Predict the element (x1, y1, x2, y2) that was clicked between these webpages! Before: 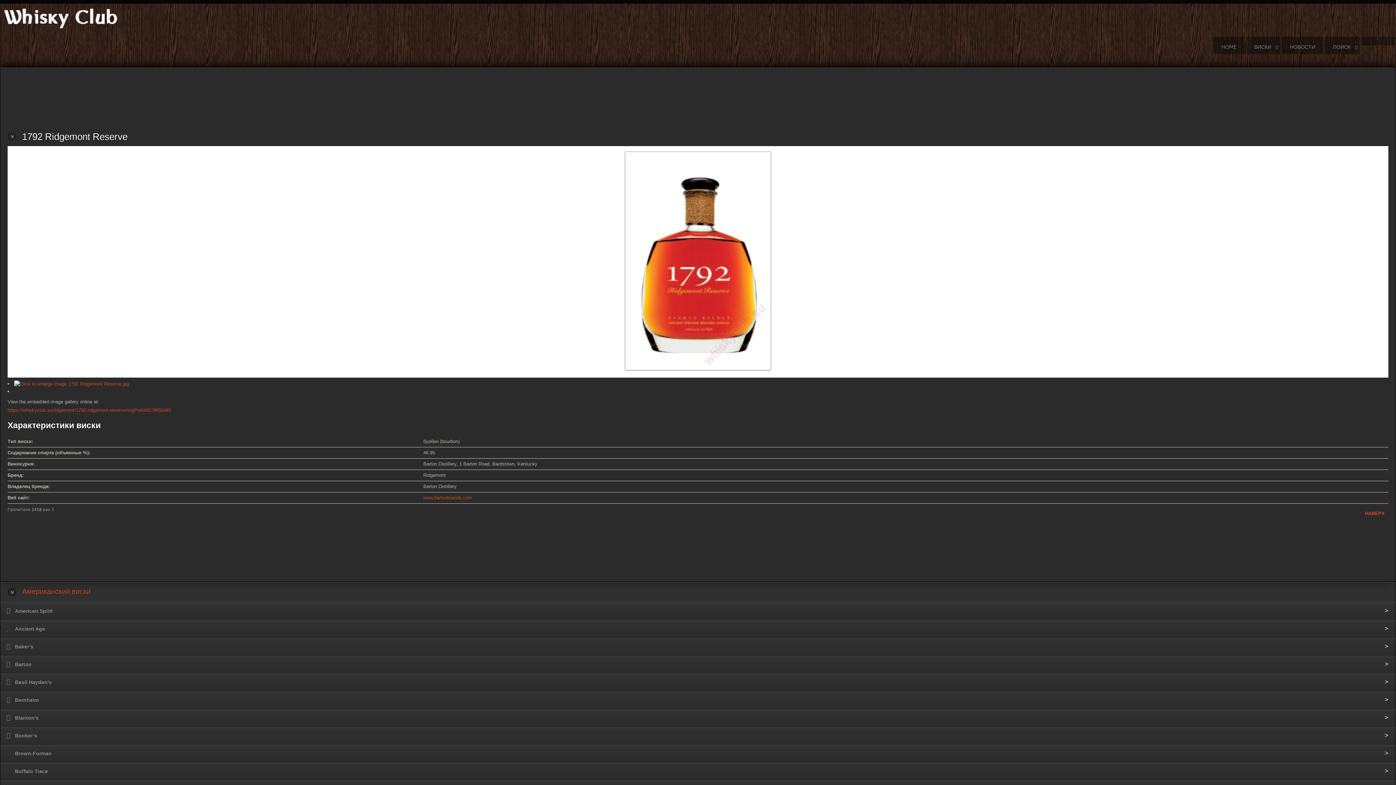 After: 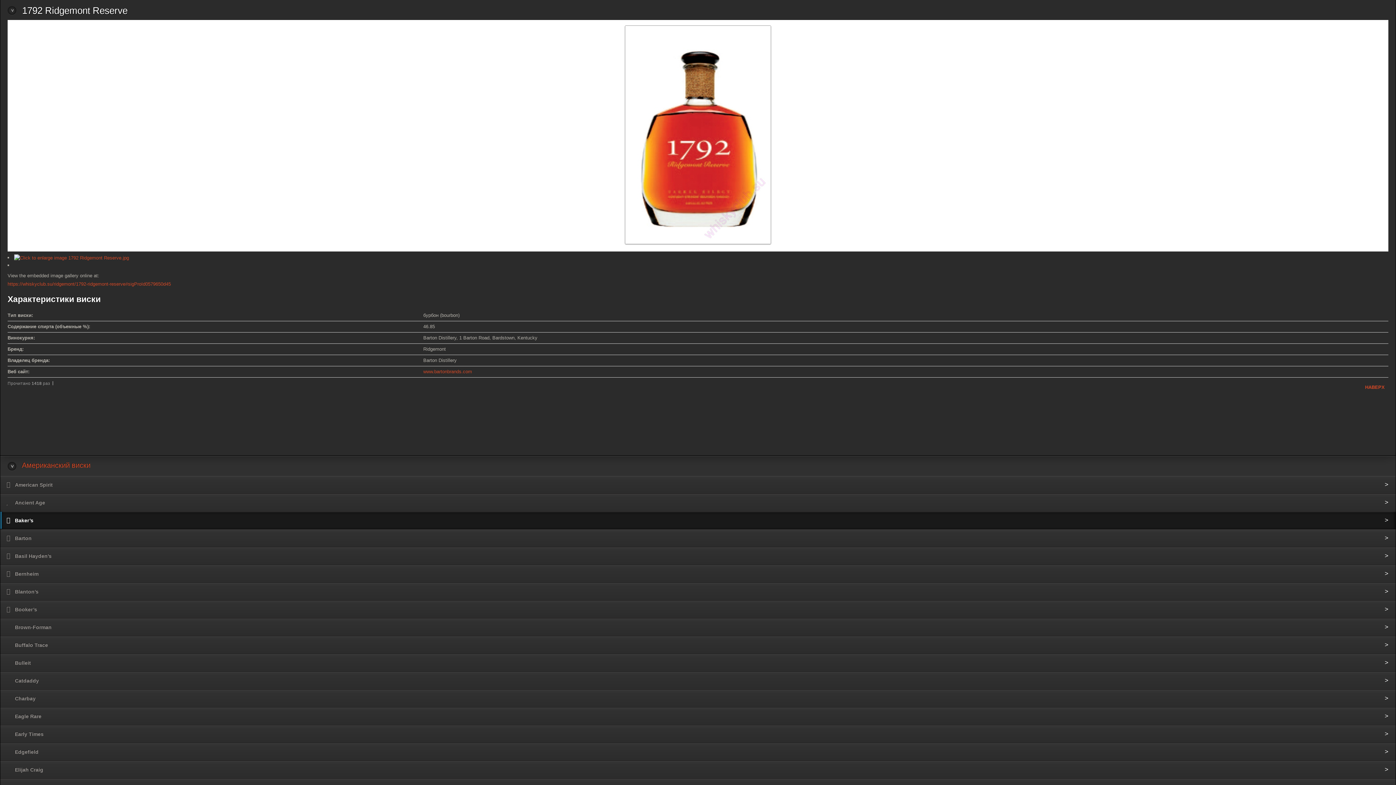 Action: bbox: (1365, 510, 1385, 516) label: НАВЕРХ